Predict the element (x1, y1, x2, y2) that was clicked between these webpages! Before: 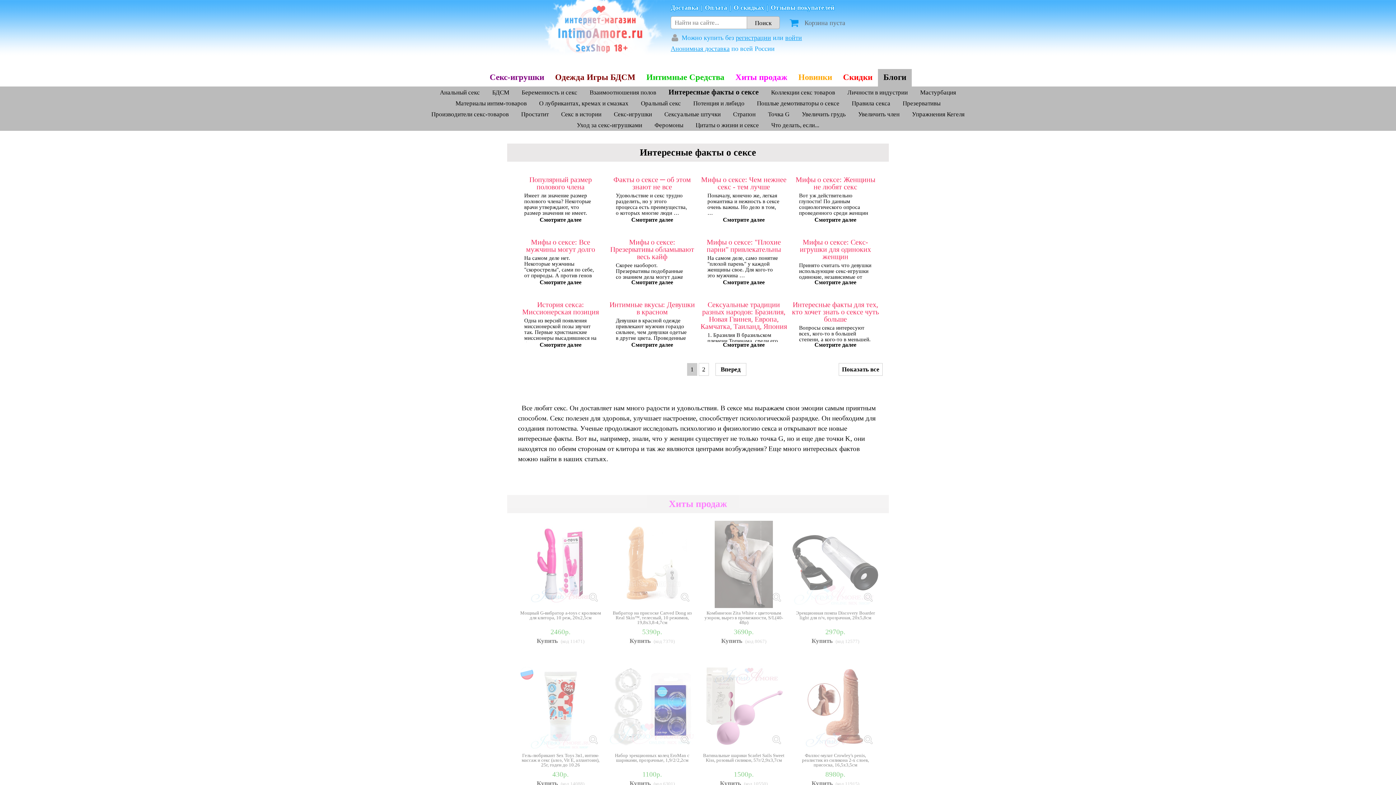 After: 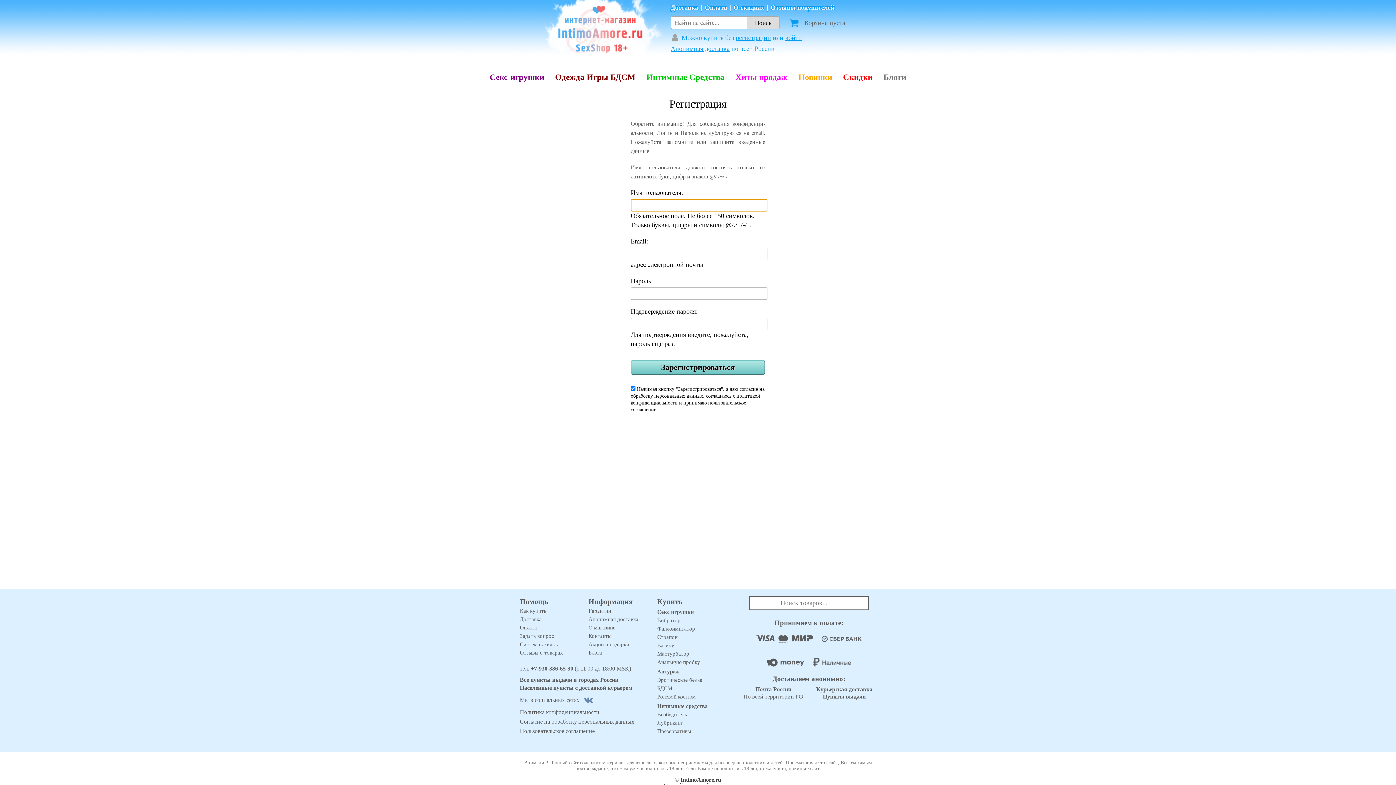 Action: label: регистрации bbox: (736, 34, 771, 41)